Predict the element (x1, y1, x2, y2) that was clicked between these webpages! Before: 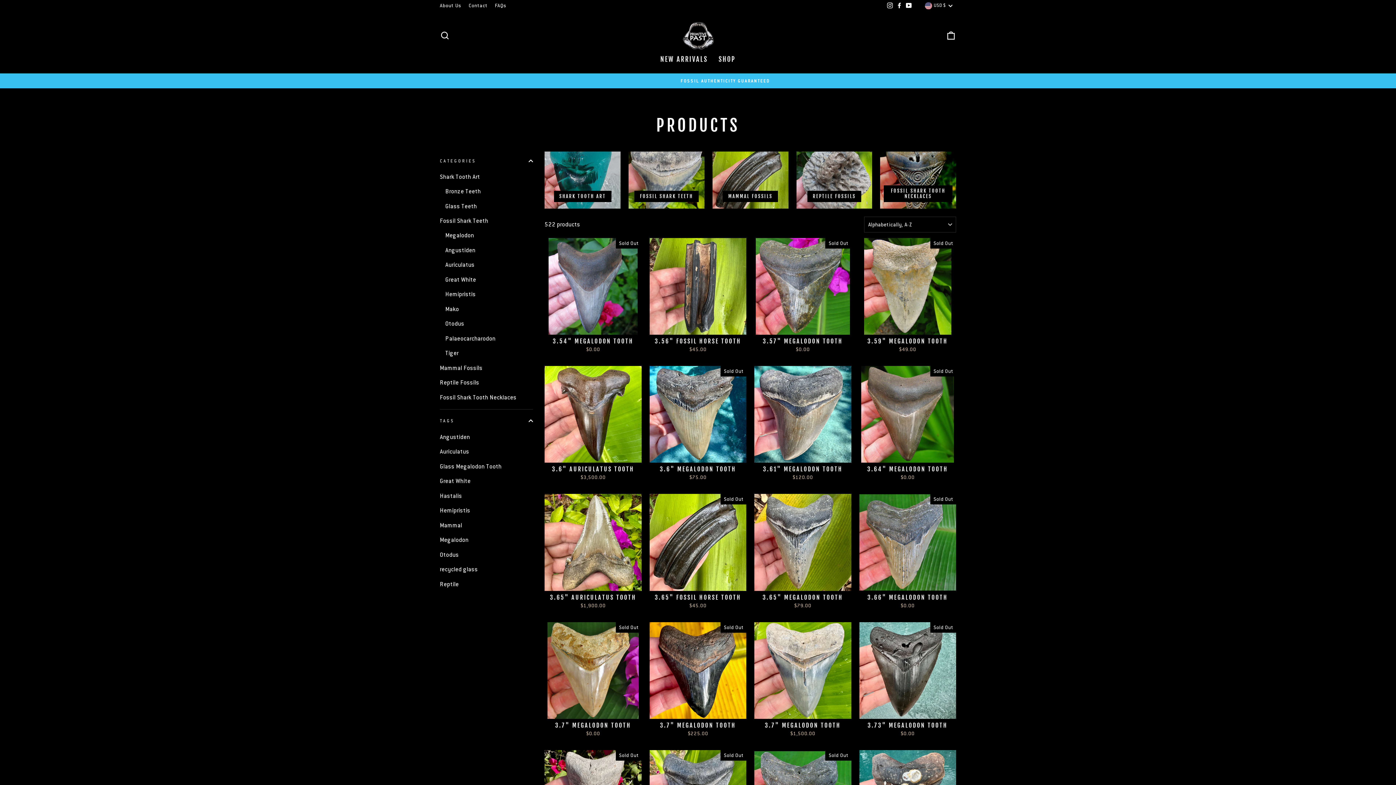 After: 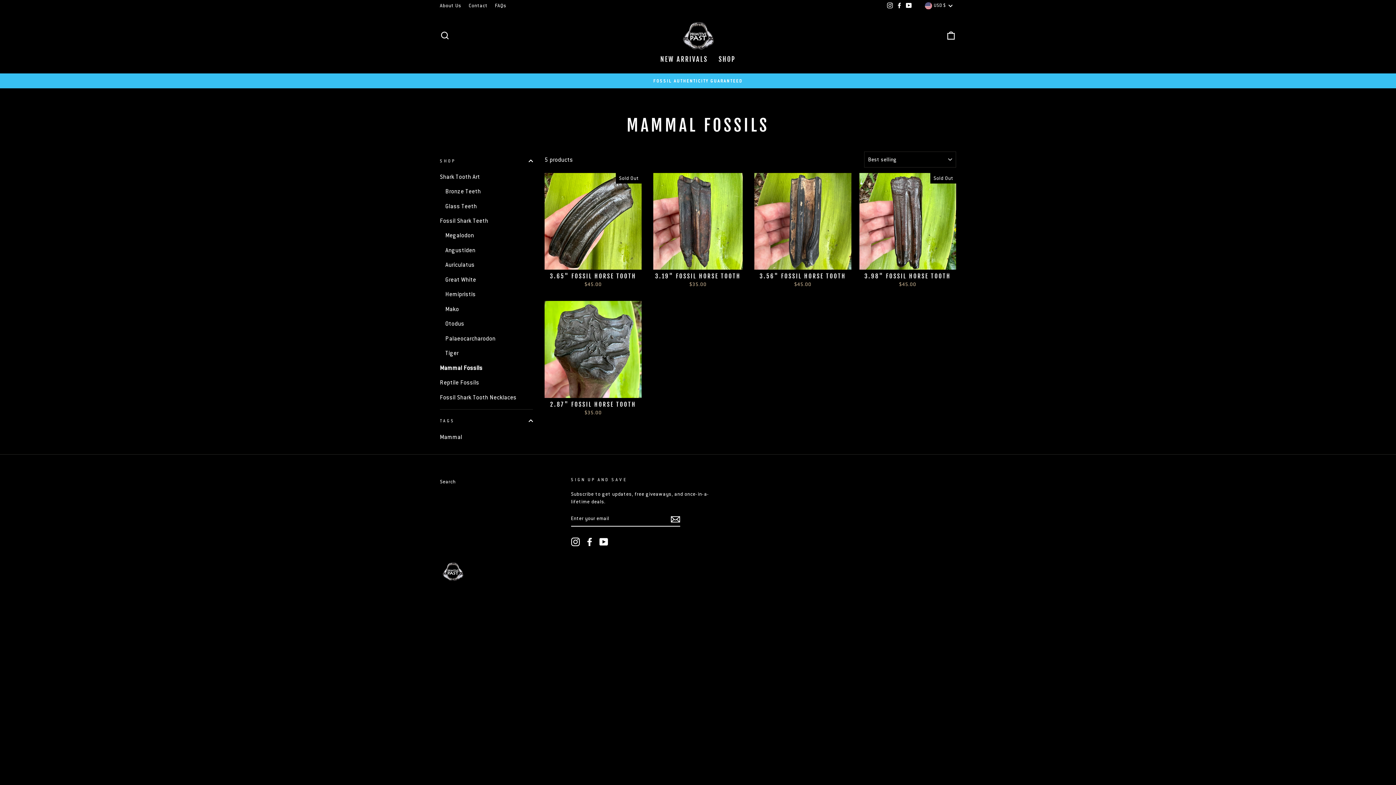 Action: bbox: (440, 361, 533, 374) label: Mammal Fossils